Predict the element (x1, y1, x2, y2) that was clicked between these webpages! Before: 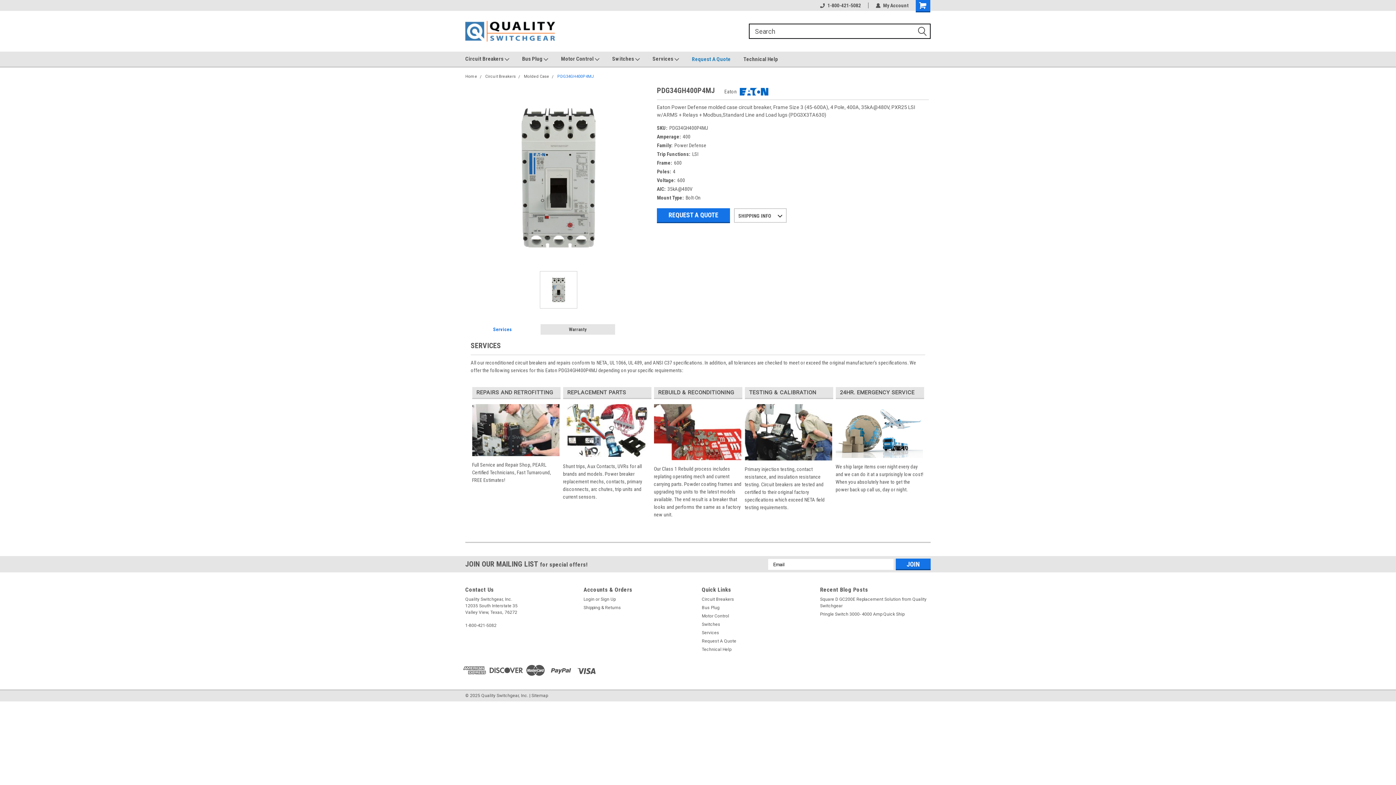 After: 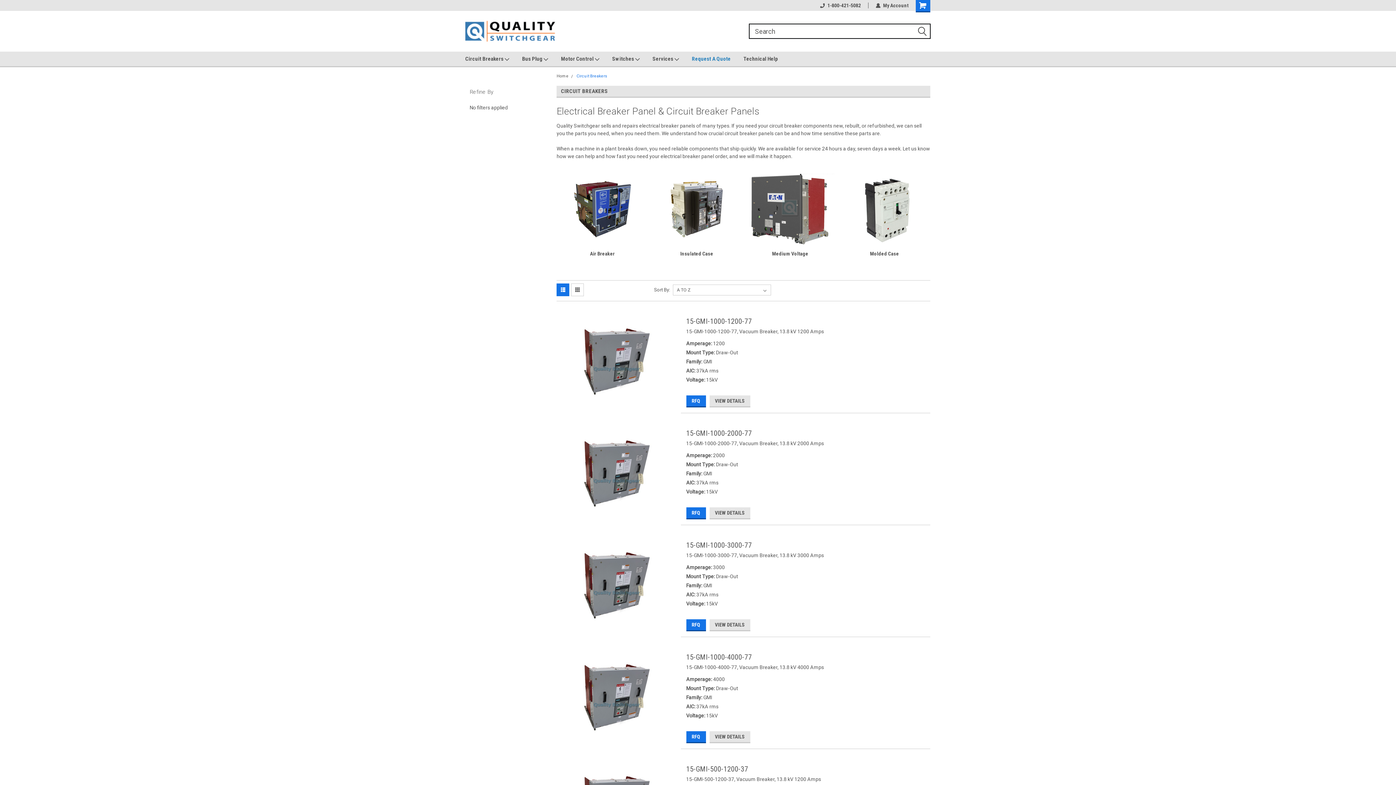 Action: bbox: (465, 51, 522, 66) label: Circuit Breakers 